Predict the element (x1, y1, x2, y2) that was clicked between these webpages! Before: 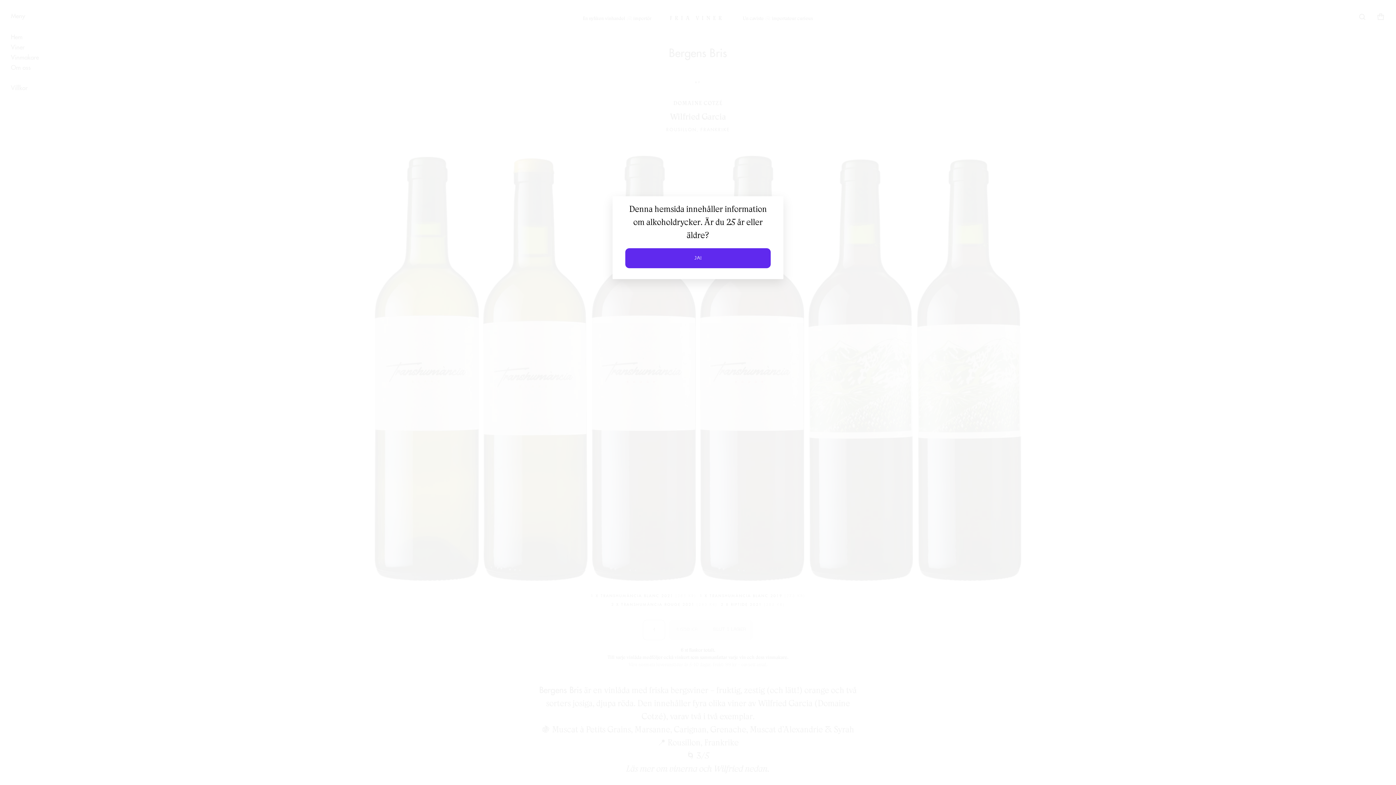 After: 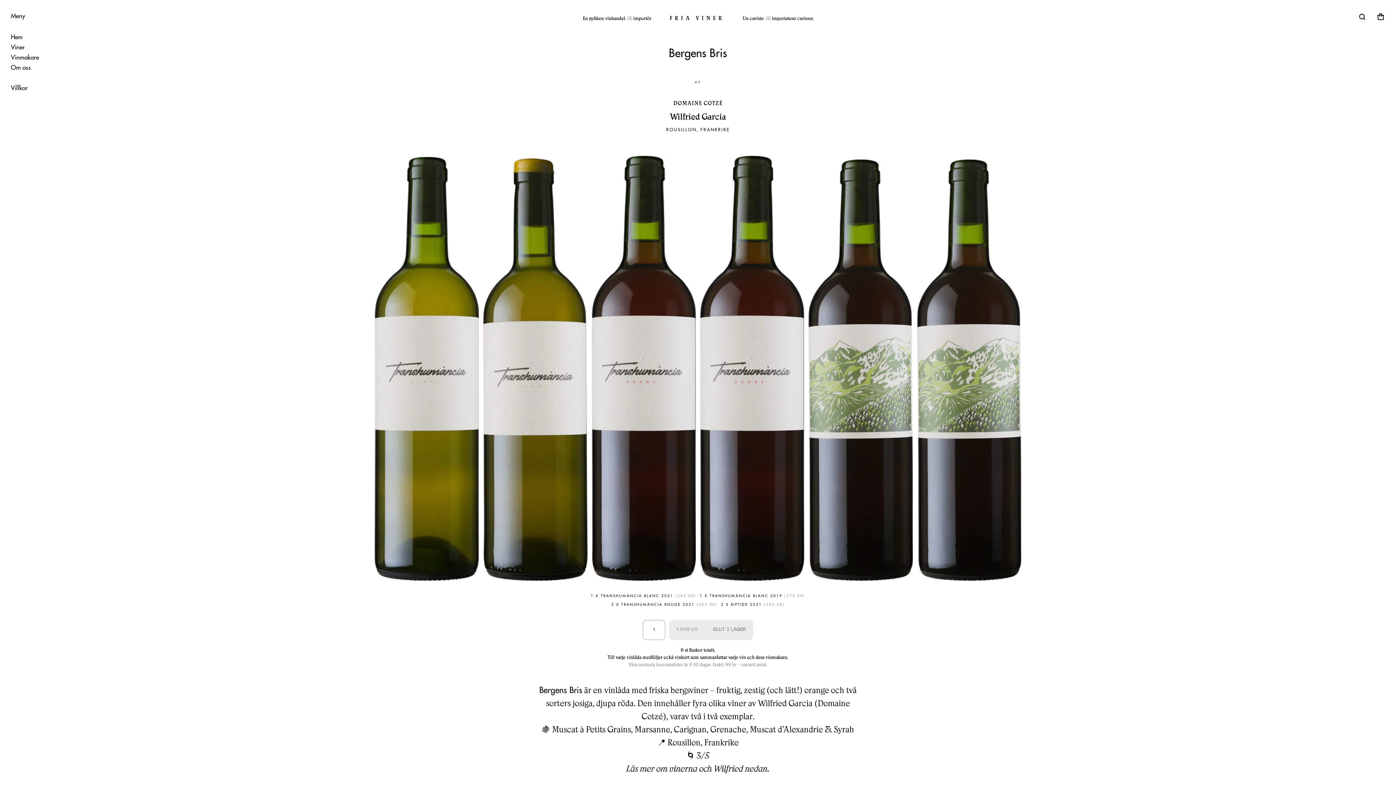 Action: bbox: (625, 248, 770, 268) label: JA!